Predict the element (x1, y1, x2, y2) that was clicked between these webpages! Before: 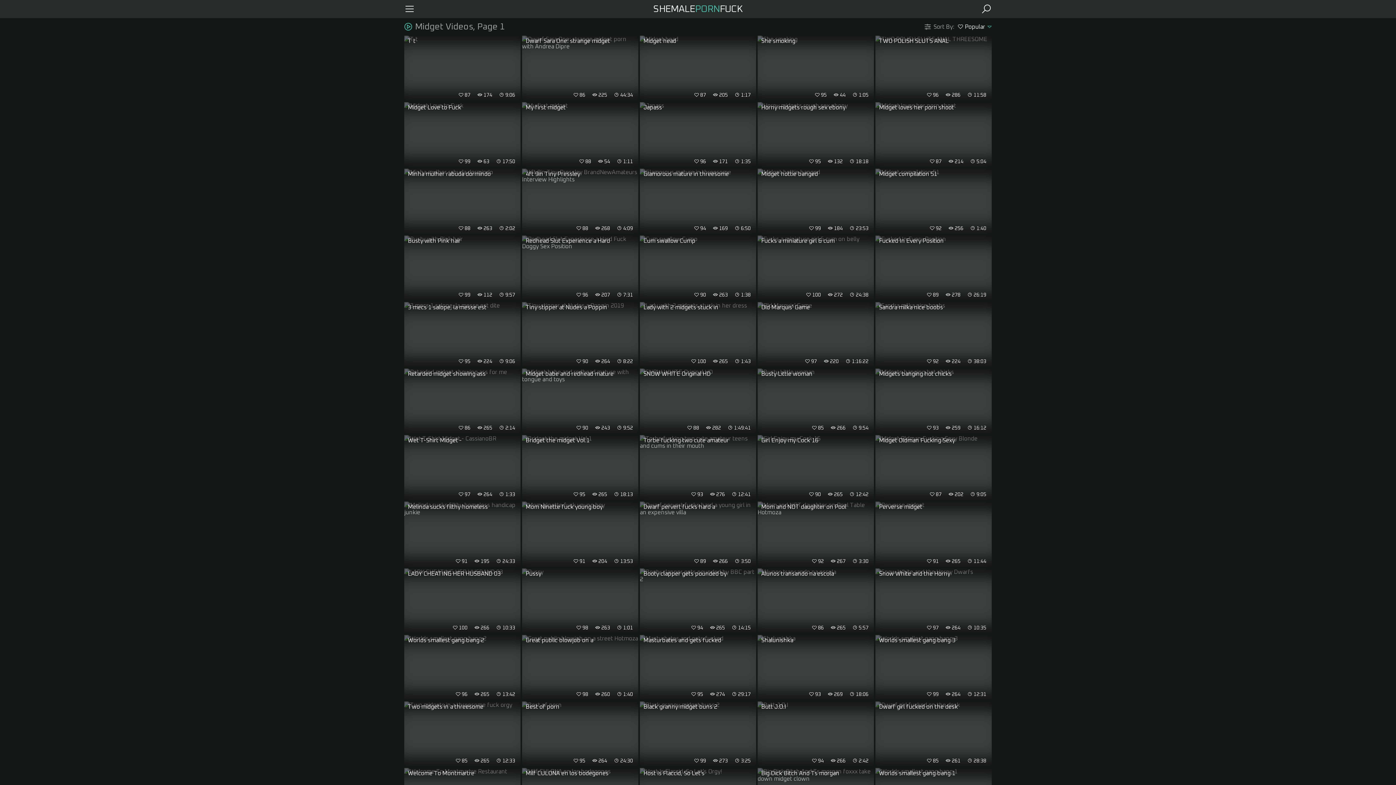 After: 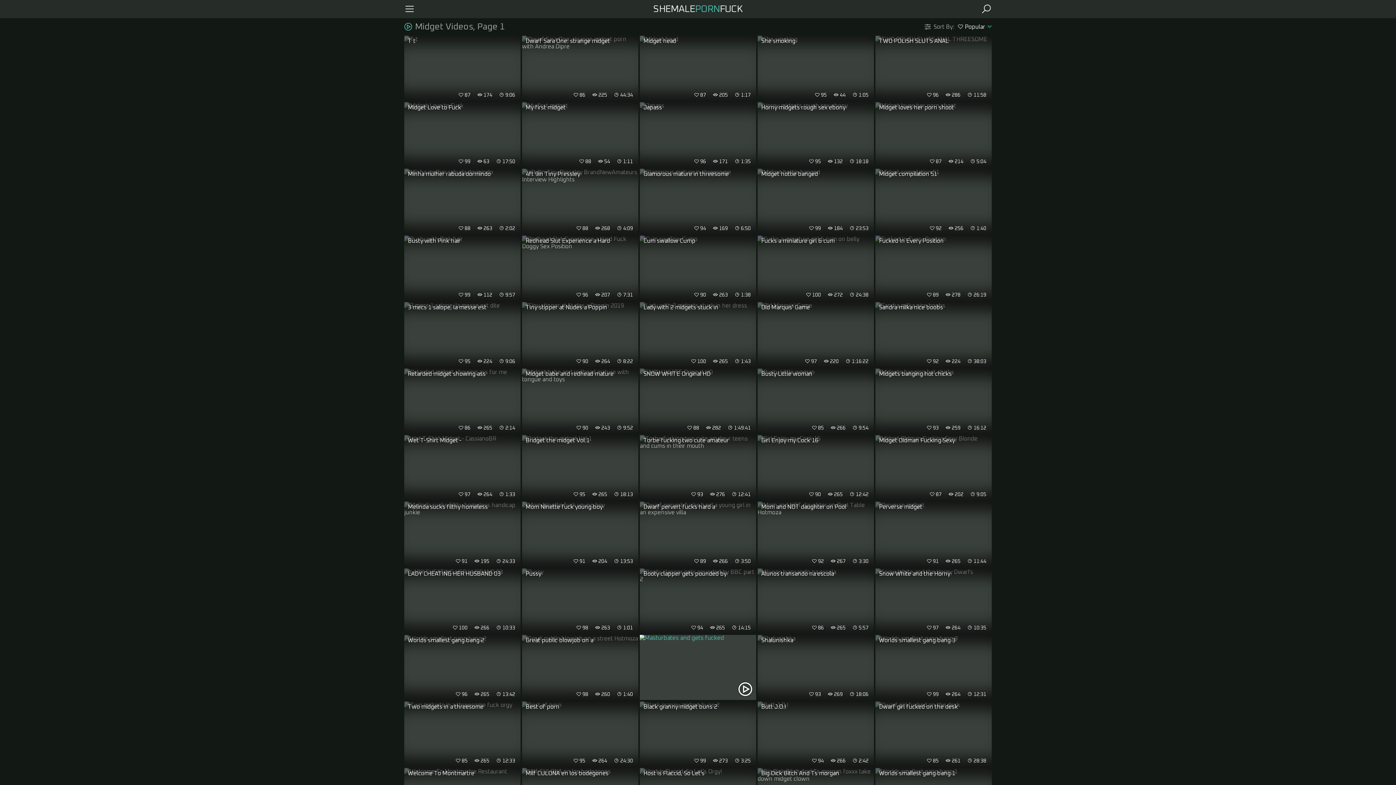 Action: bbox: (640, 635, 756, 700) label: Masturbates and gets fucked

 95  274  29:17